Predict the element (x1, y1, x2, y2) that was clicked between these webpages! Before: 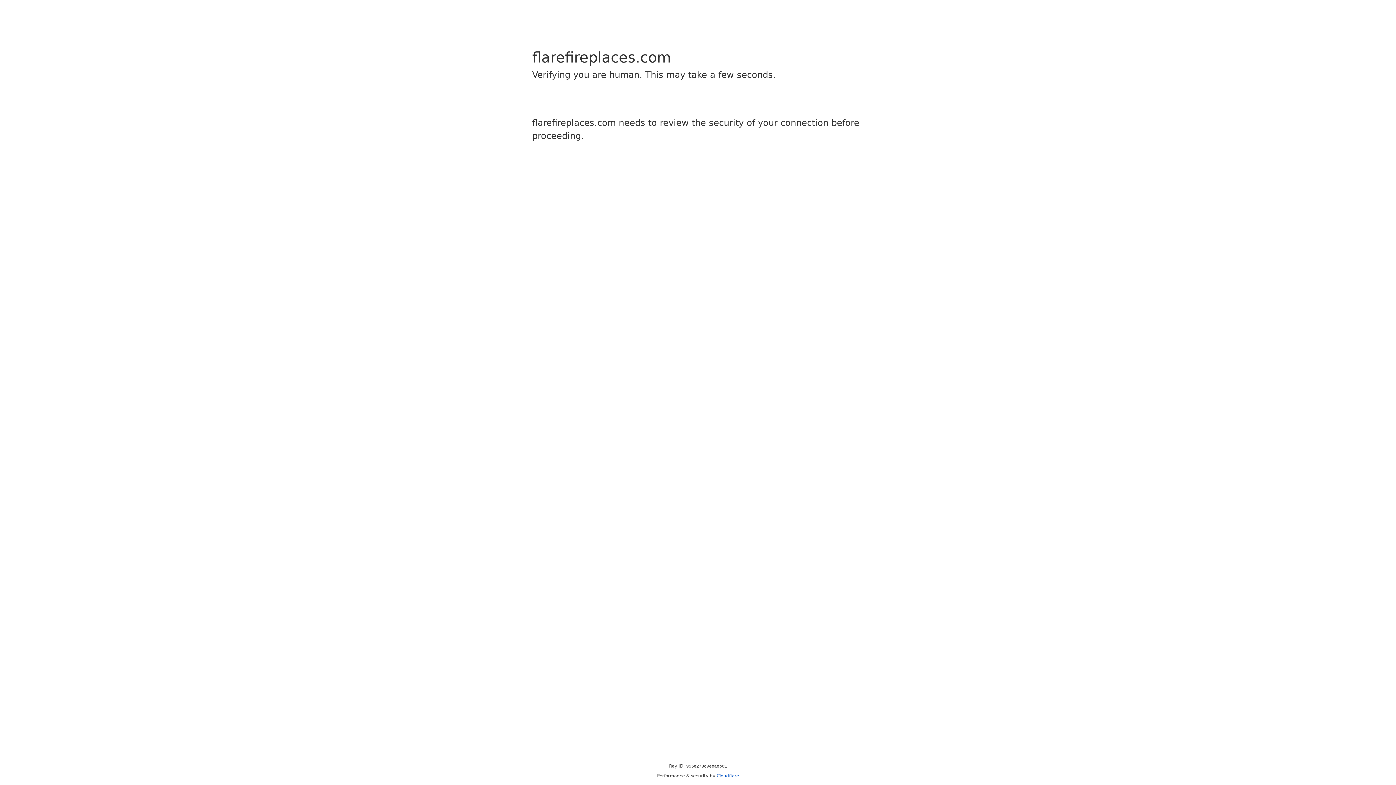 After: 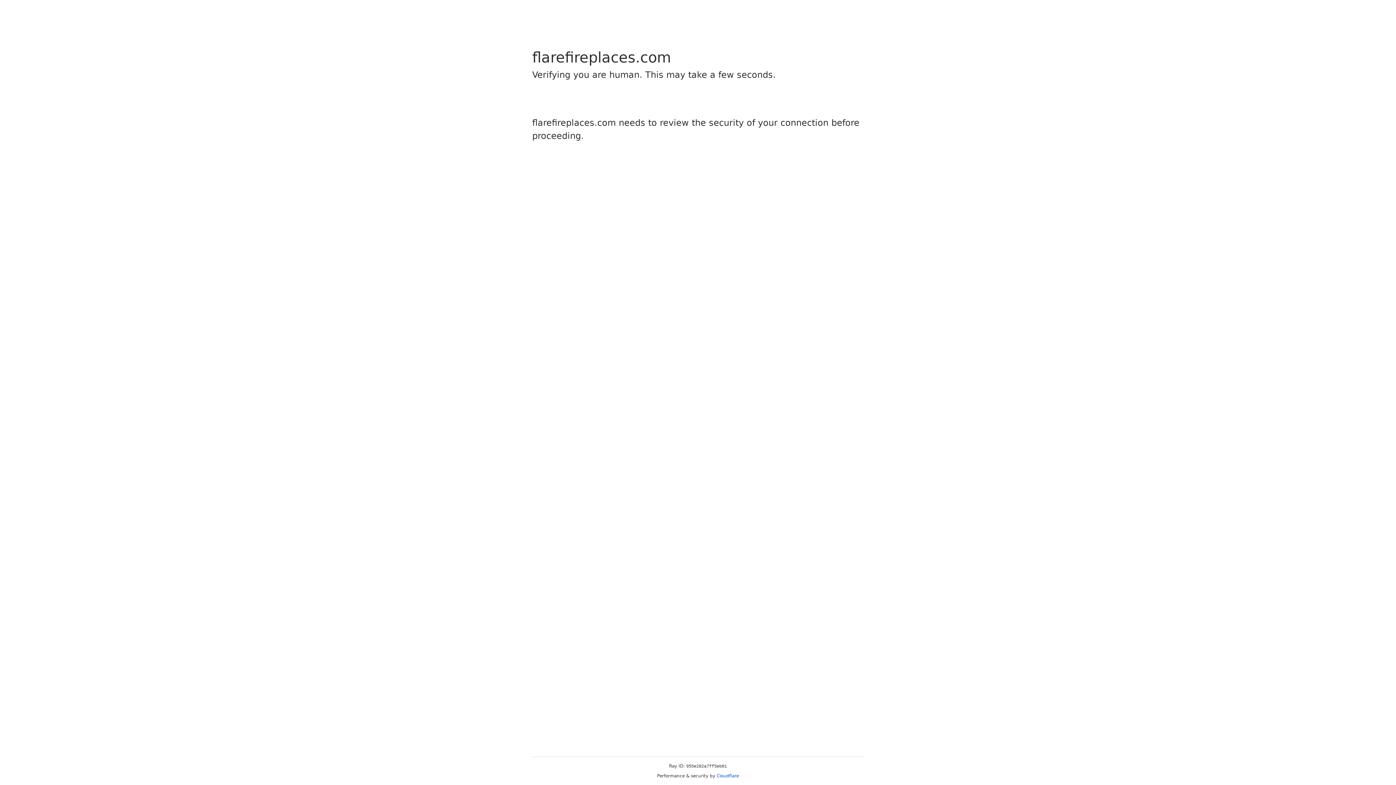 Action: bbox: (716, 773, 739, 778) label: Cloudflare